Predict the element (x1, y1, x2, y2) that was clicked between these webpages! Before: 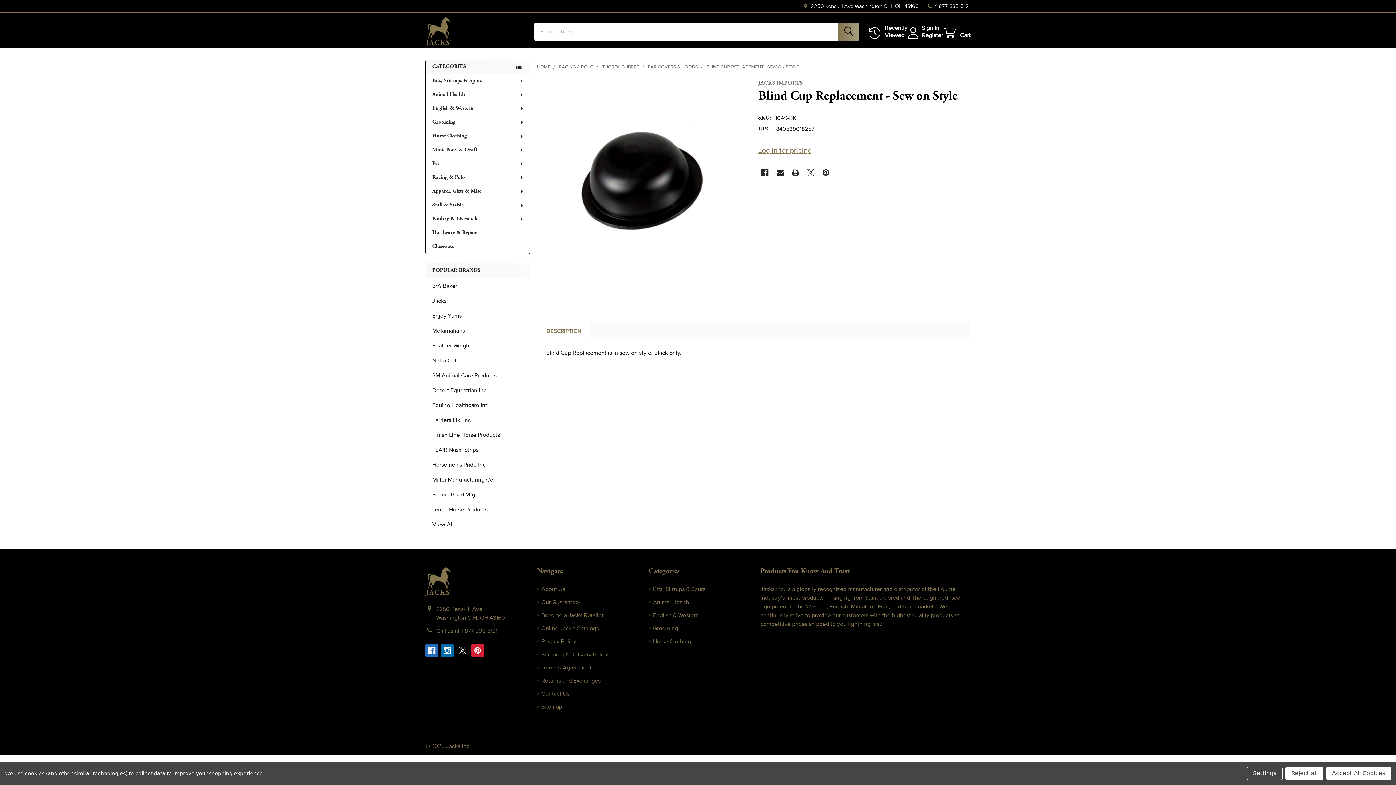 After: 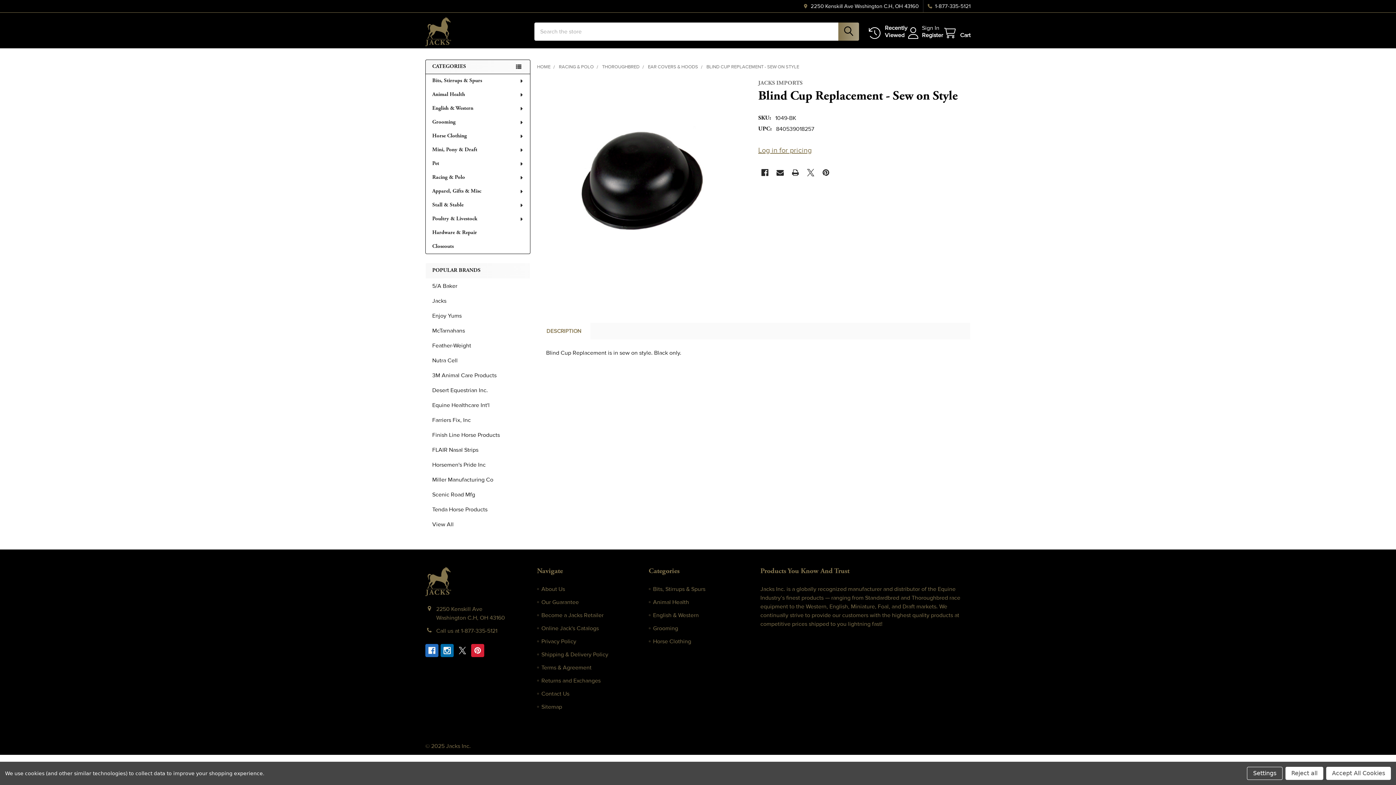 Action: label: CATEGORIES bbox: (425, 59, 530, 74)